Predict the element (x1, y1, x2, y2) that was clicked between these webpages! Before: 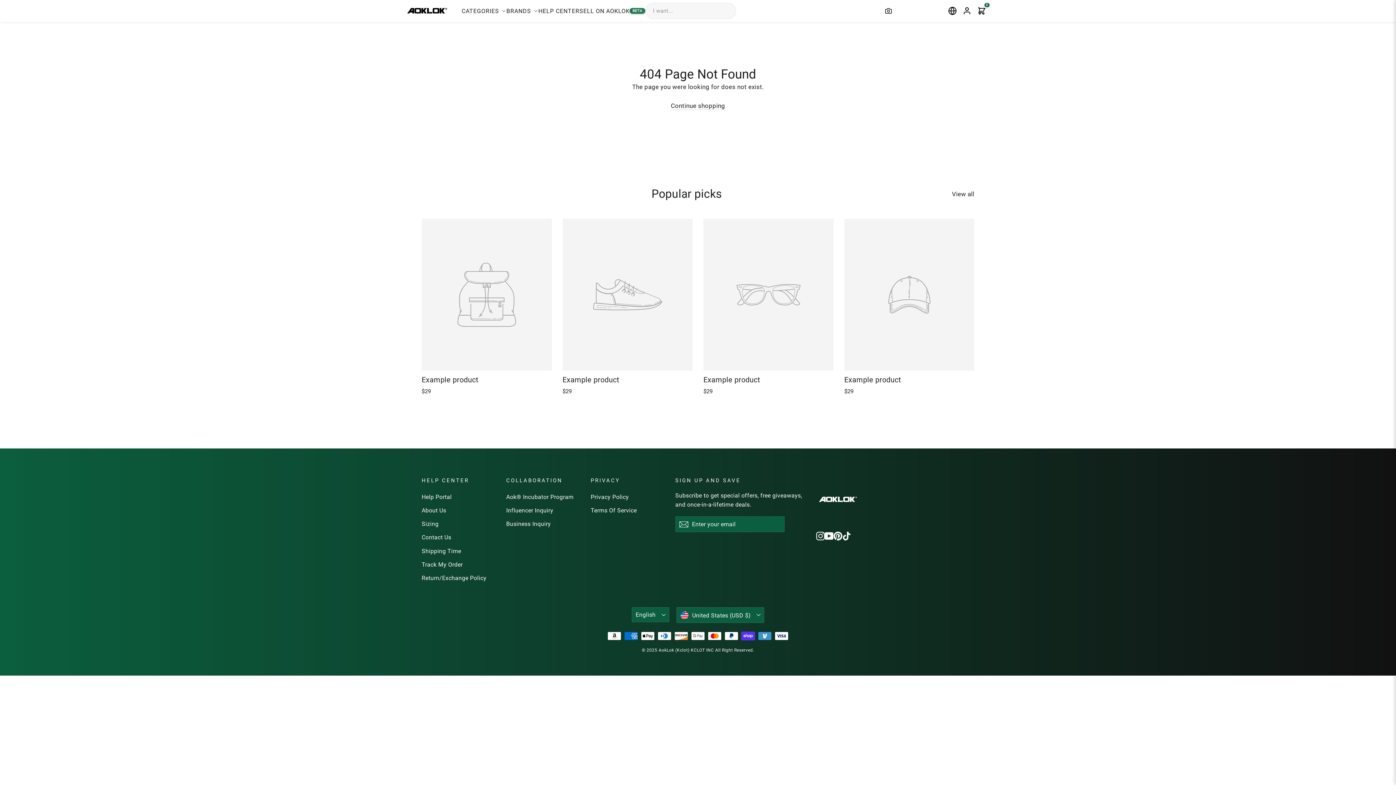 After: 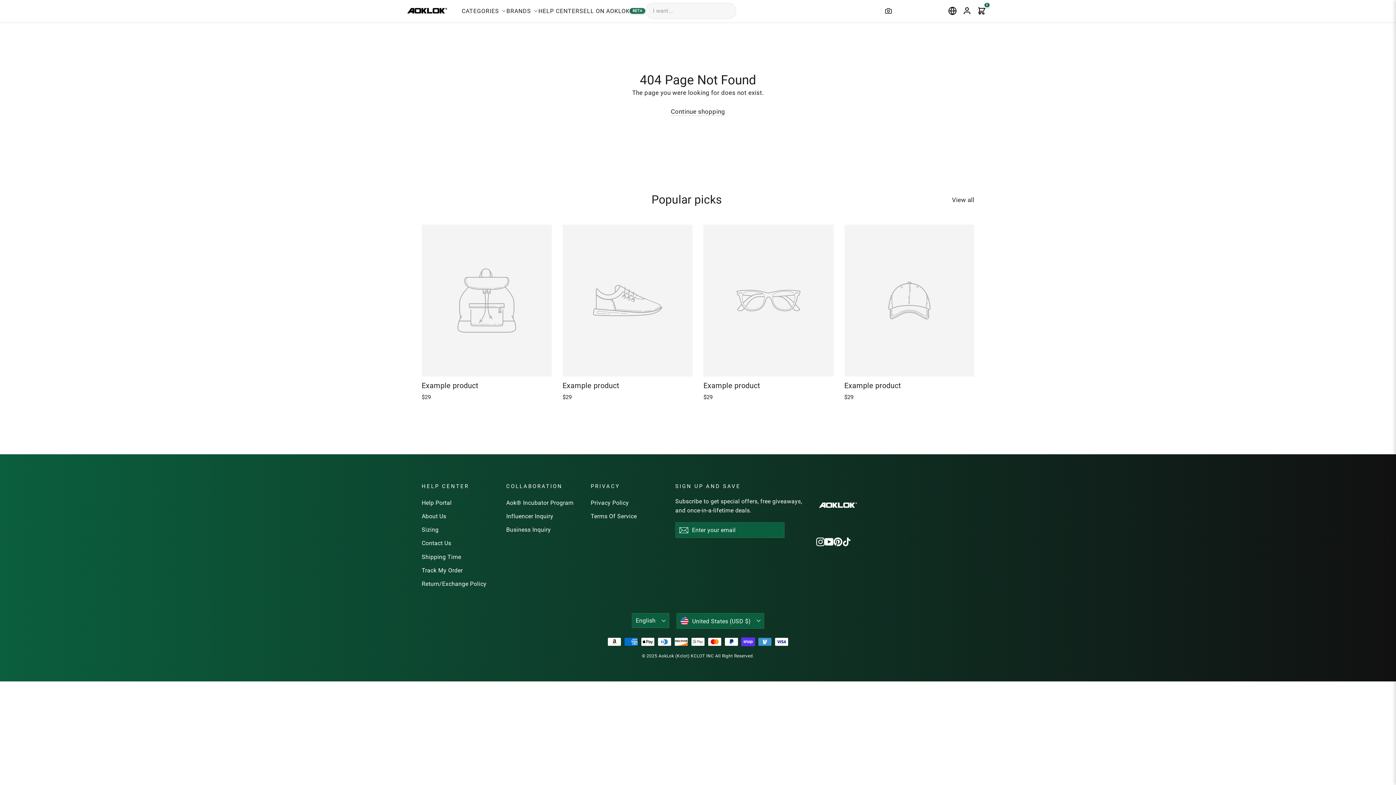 Action: bbox: (952, 187, 974, 199) label: View all